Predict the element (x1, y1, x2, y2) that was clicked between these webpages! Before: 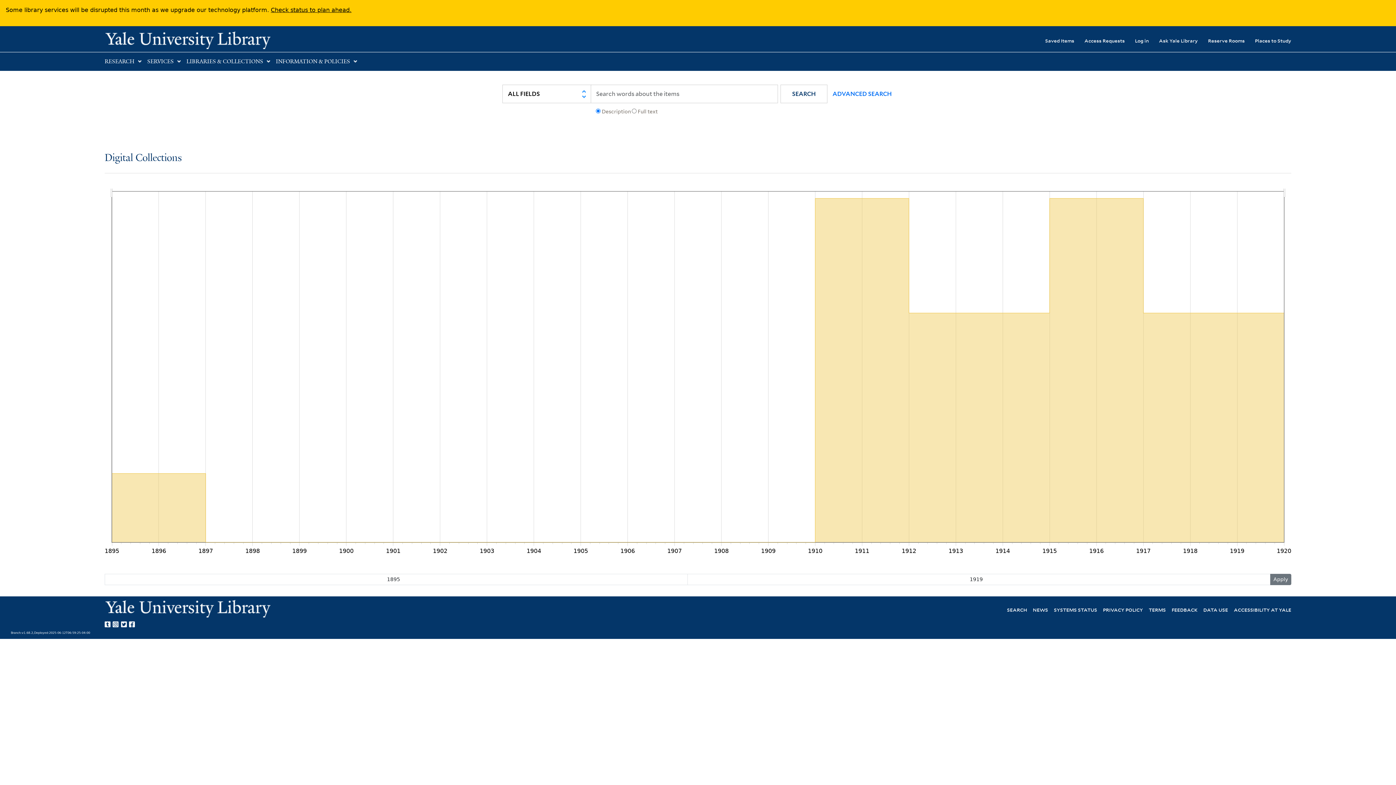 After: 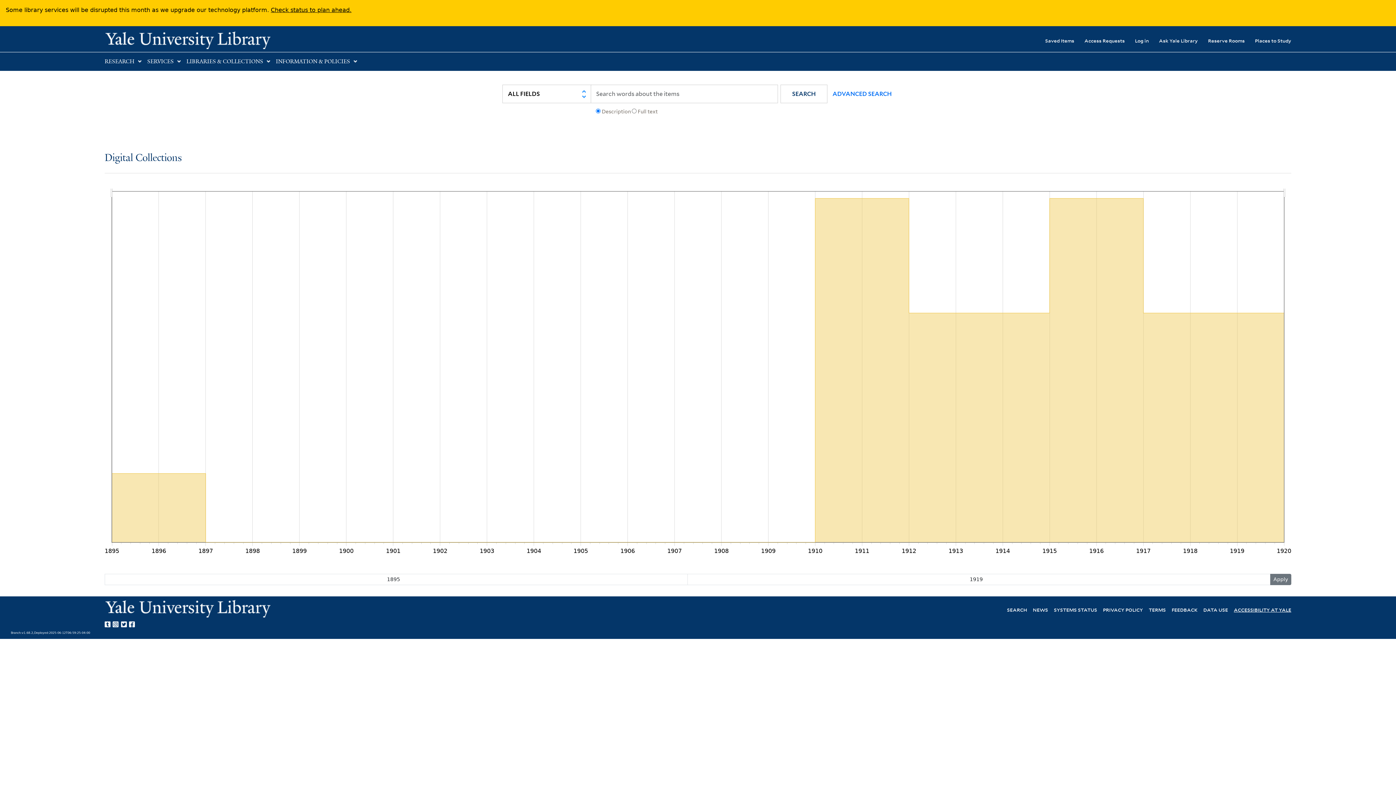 Action: label: ACCESSIBILITY AT YALE bbox: (1234, 606, 1291, 613)